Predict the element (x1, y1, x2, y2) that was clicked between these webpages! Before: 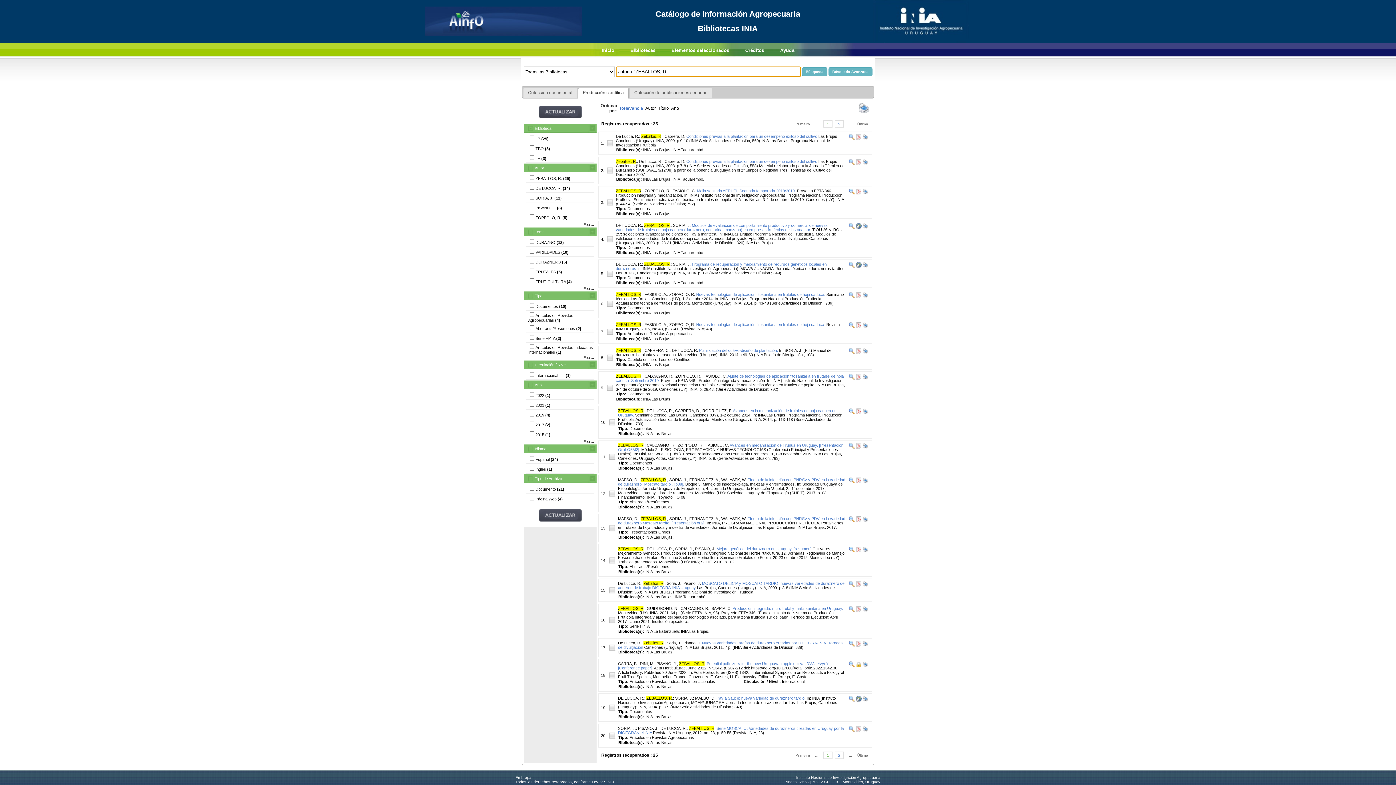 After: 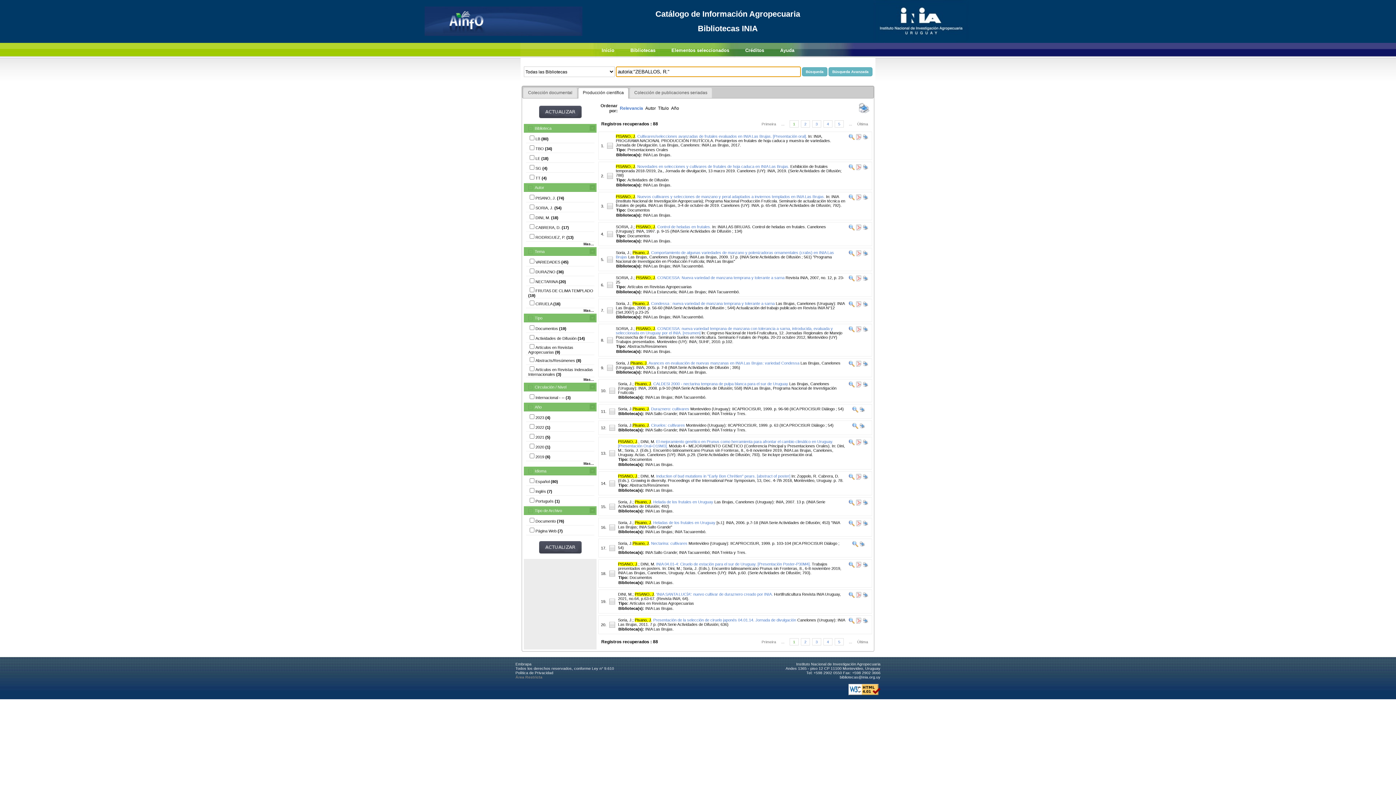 Action: bbox: (656, 661, 677, 666) label: PISANO, J.